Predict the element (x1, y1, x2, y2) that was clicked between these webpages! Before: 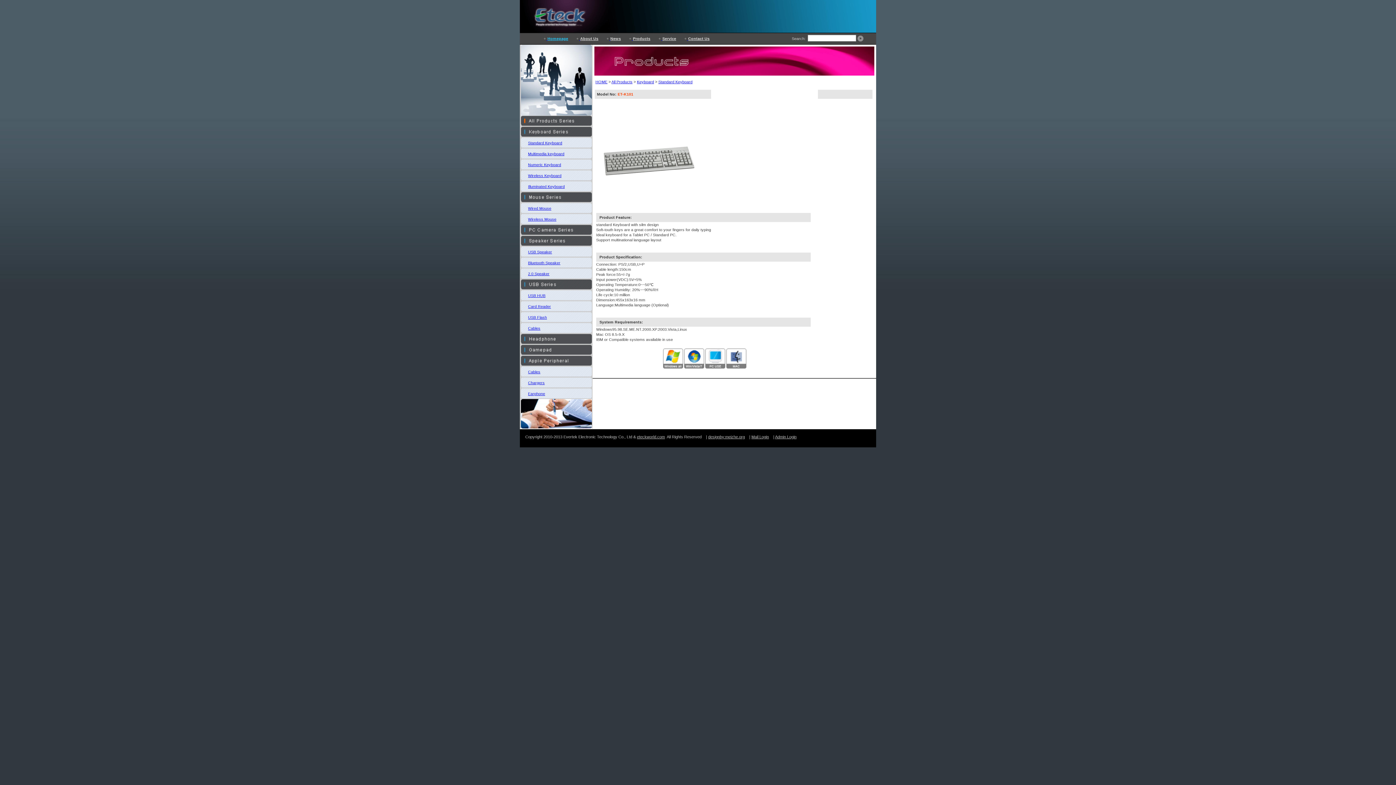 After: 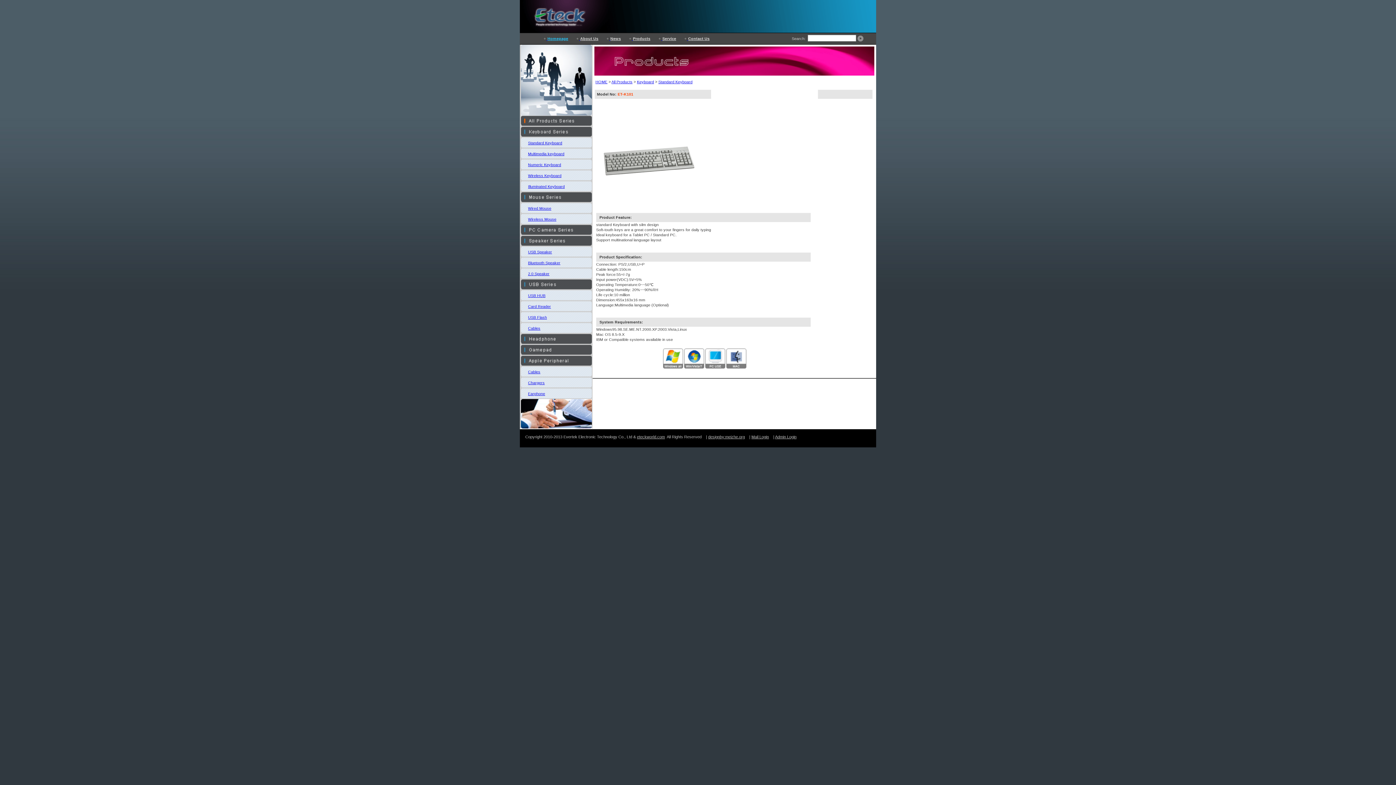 Action: label:  Contact Us bbox: (683, 36, 709, 40)